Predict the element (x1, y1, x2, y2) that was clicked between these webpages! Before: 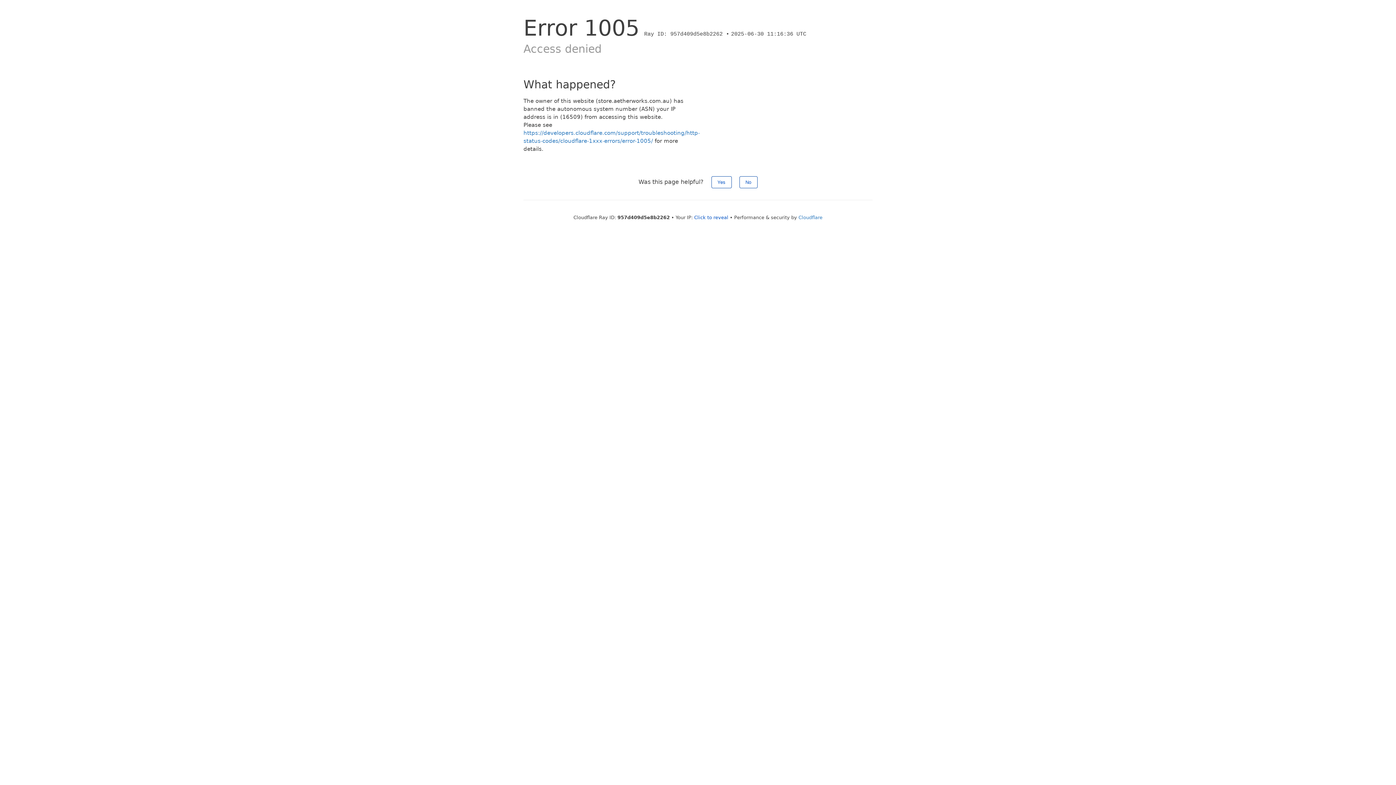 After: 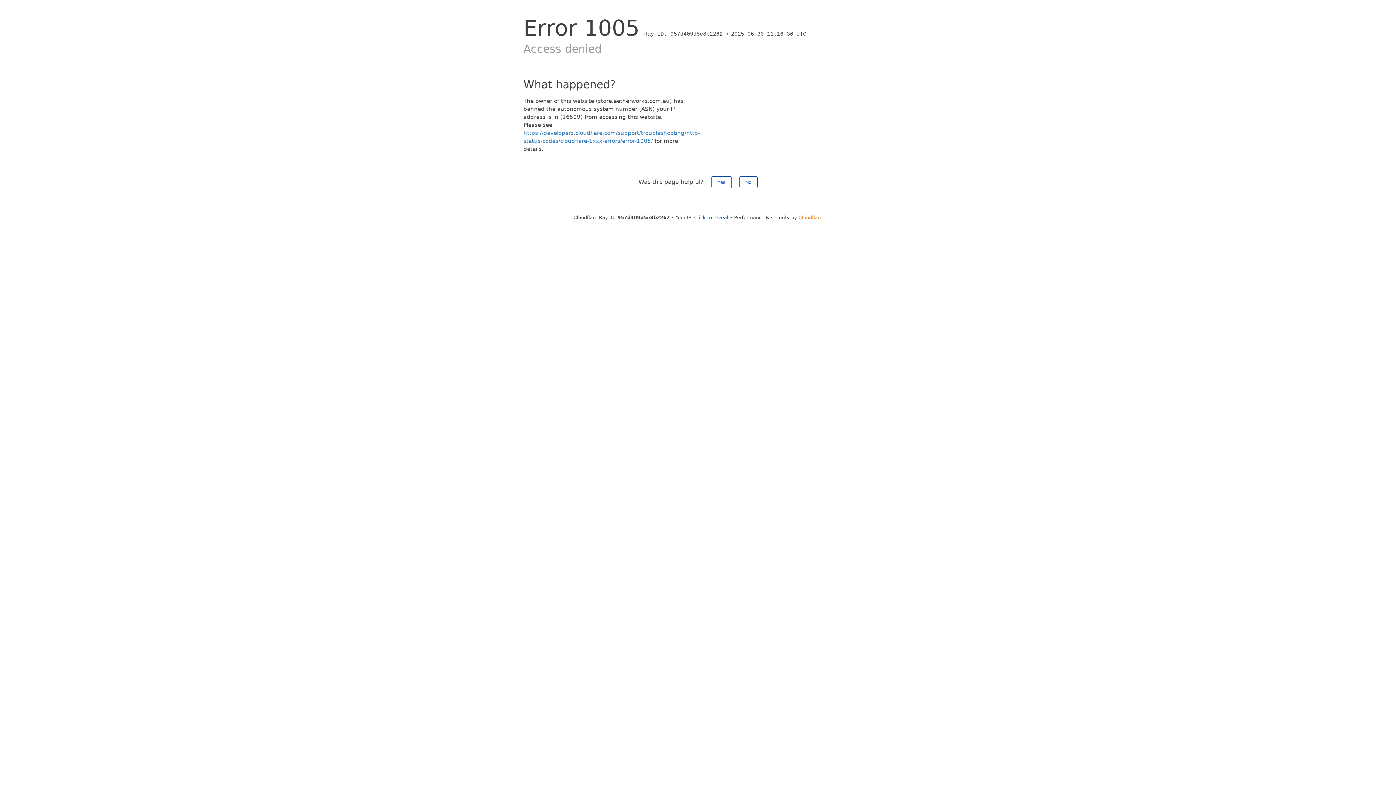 Action: bbox: (798, 214, 822, 220) label: Cloudflare